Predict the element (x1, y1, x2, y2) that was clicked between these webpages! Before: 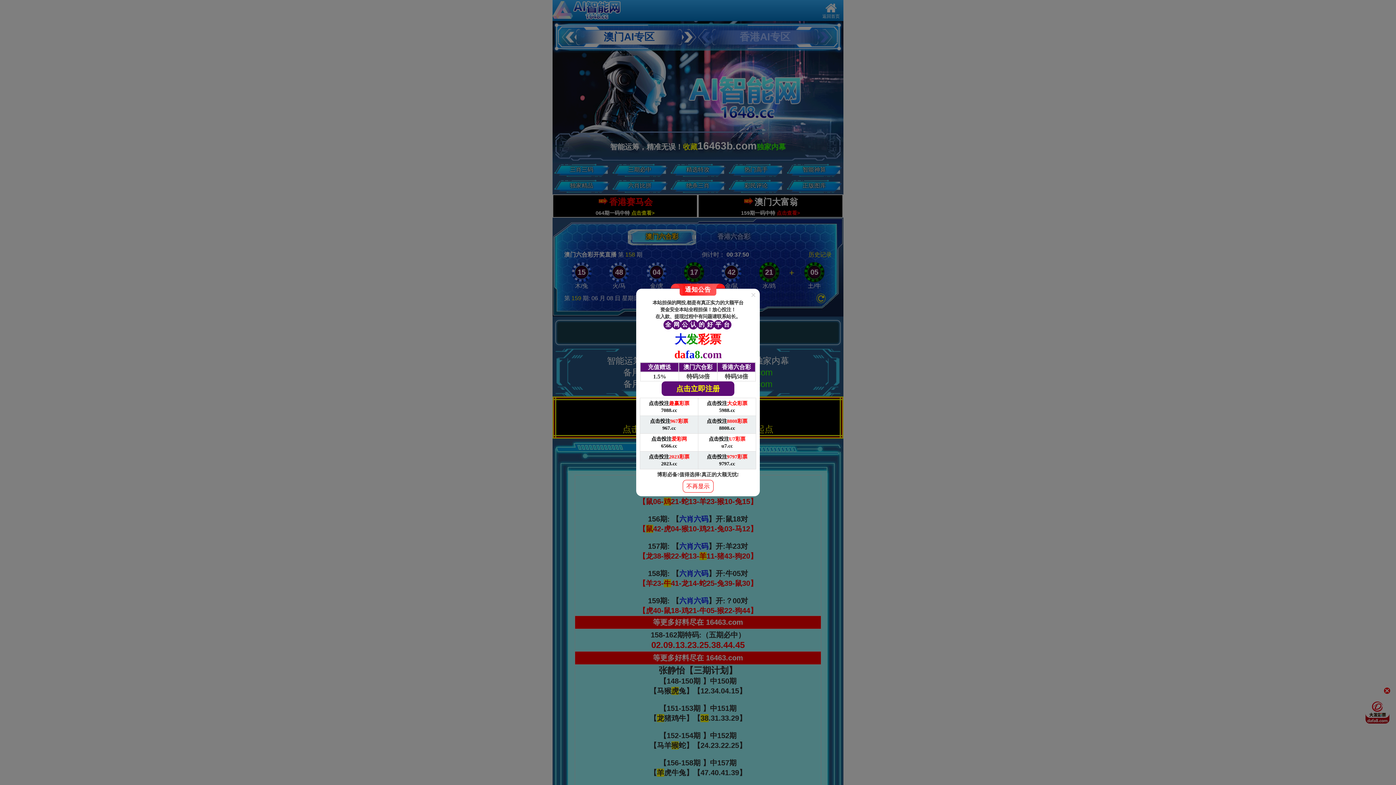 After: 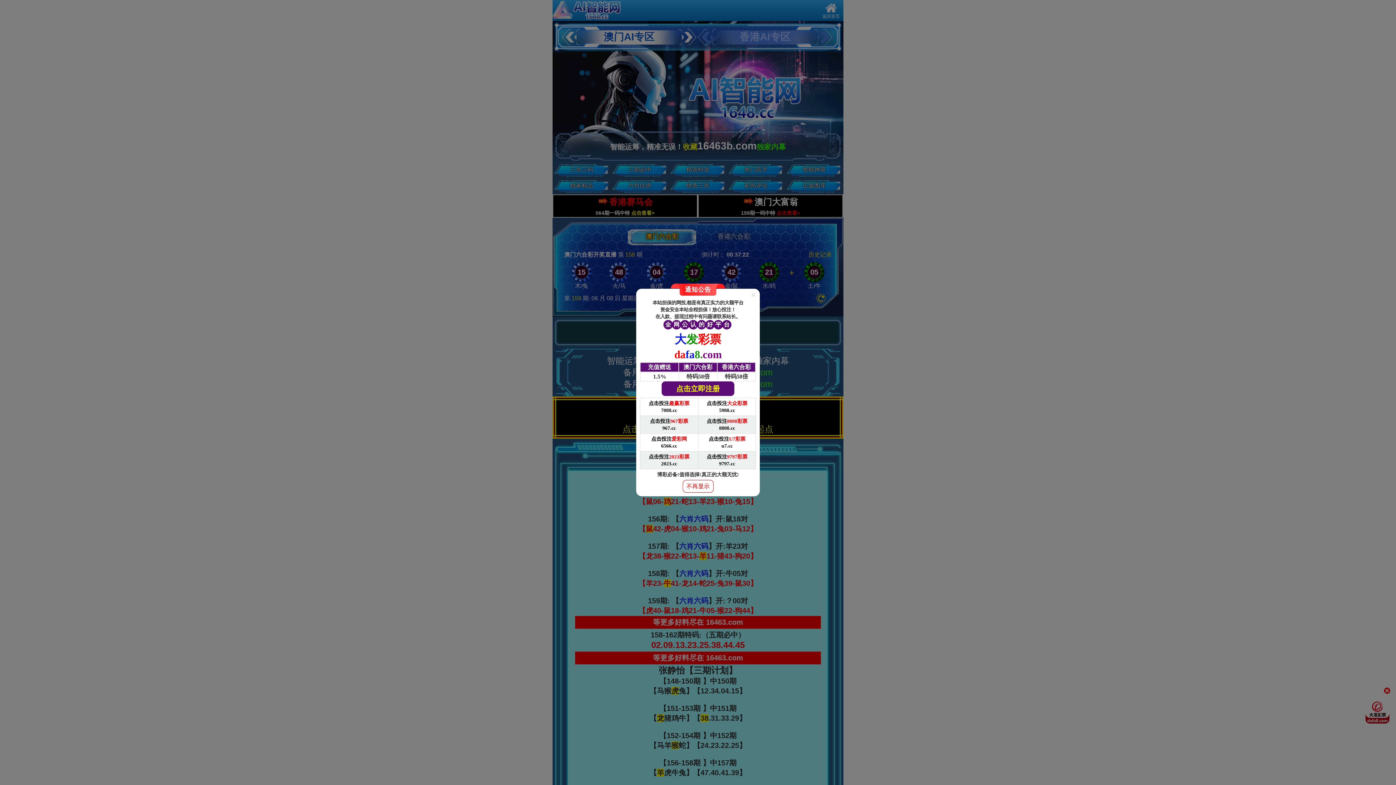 Action: label:  

本站担保的网投,都是有真正实力的大额平台

资金安全本站全程担保！放心投注！

在入款、提现过程中有问题请联系站长。

全
网
公
认
的
好
平
台

大发彩票

dafa8.com

充值赠送	澳门六合彩	香港六合彩
1.5%	特码58倍	特码58倍

点击立即注册 bbox: (636, 292, 760, 396)